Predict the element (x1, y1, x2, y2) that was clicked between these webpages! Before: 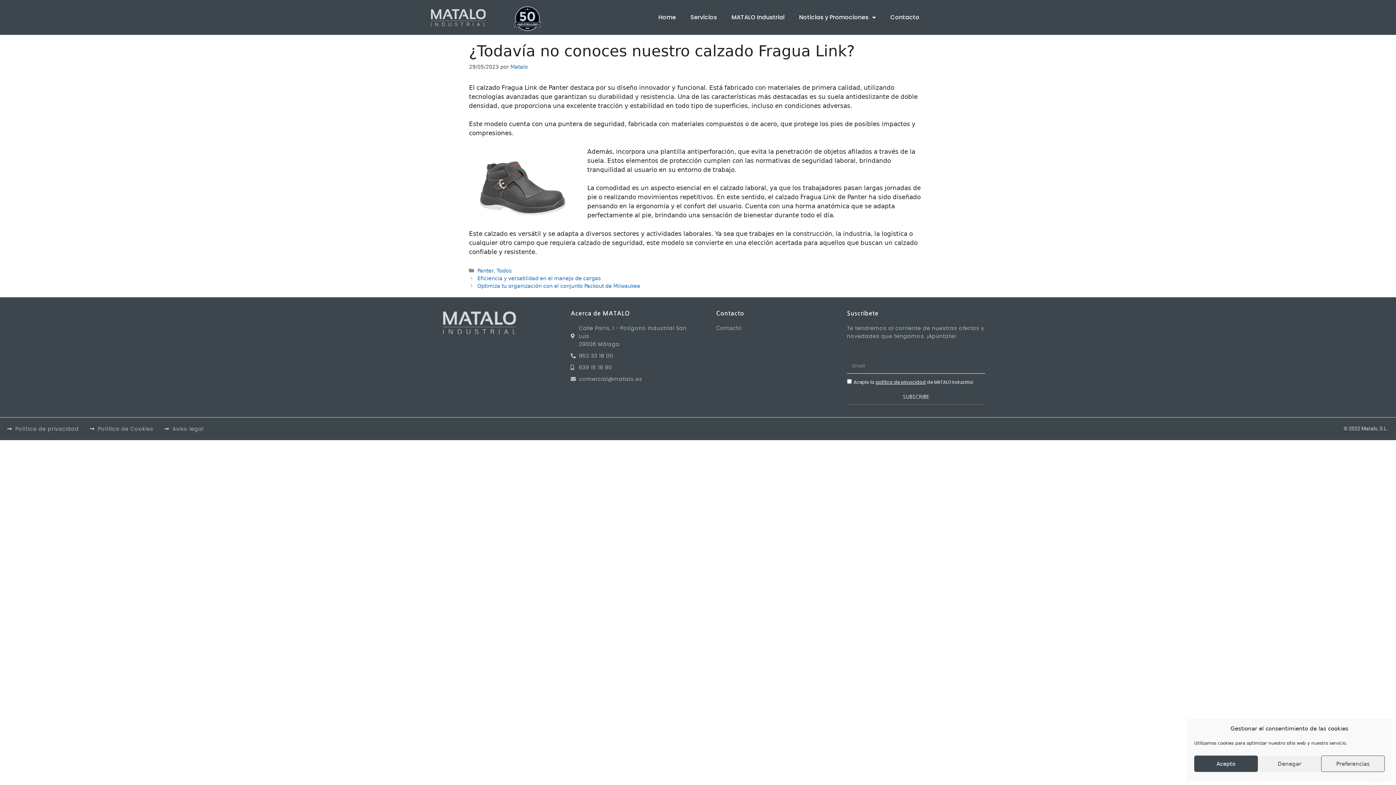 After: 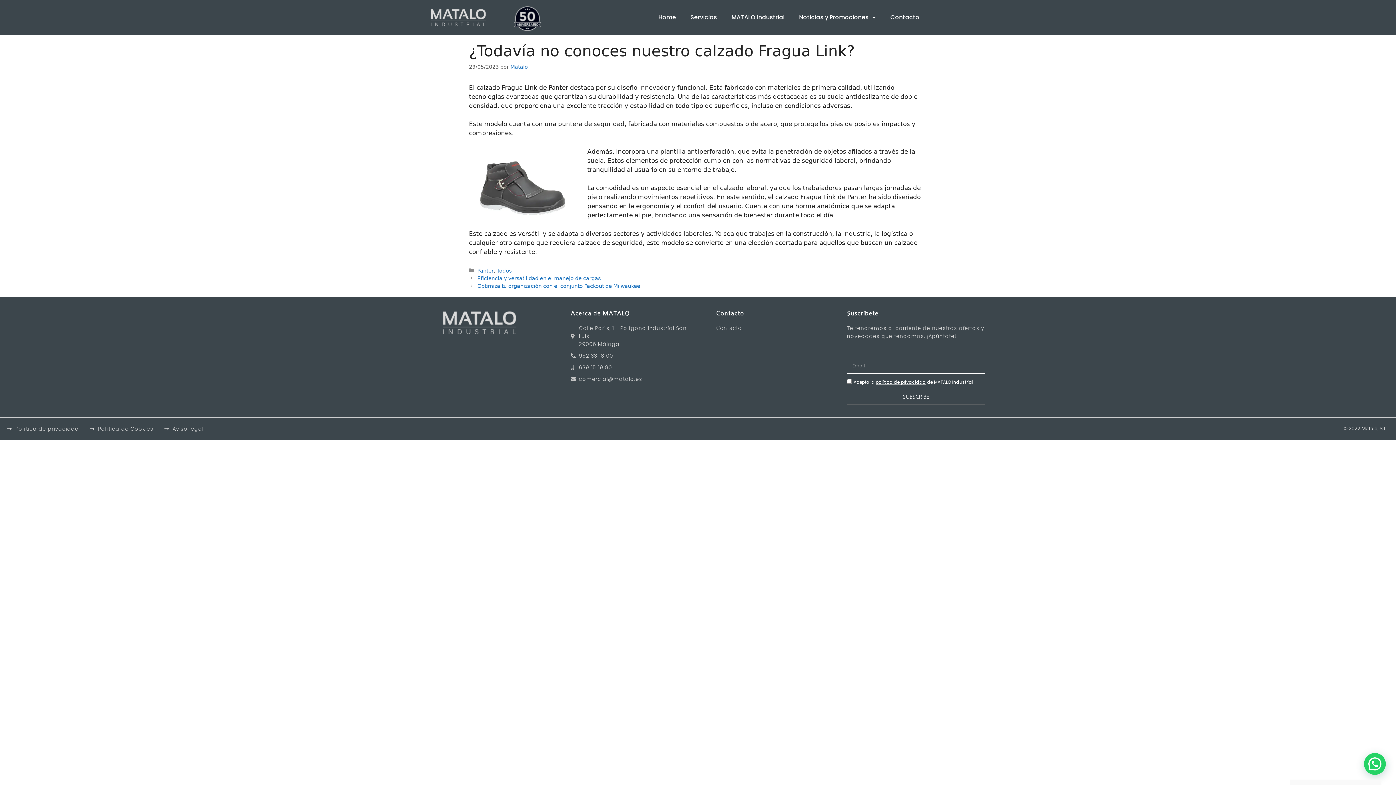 Action: label: Acepto bbox: (1194, 756, 1258, 772)